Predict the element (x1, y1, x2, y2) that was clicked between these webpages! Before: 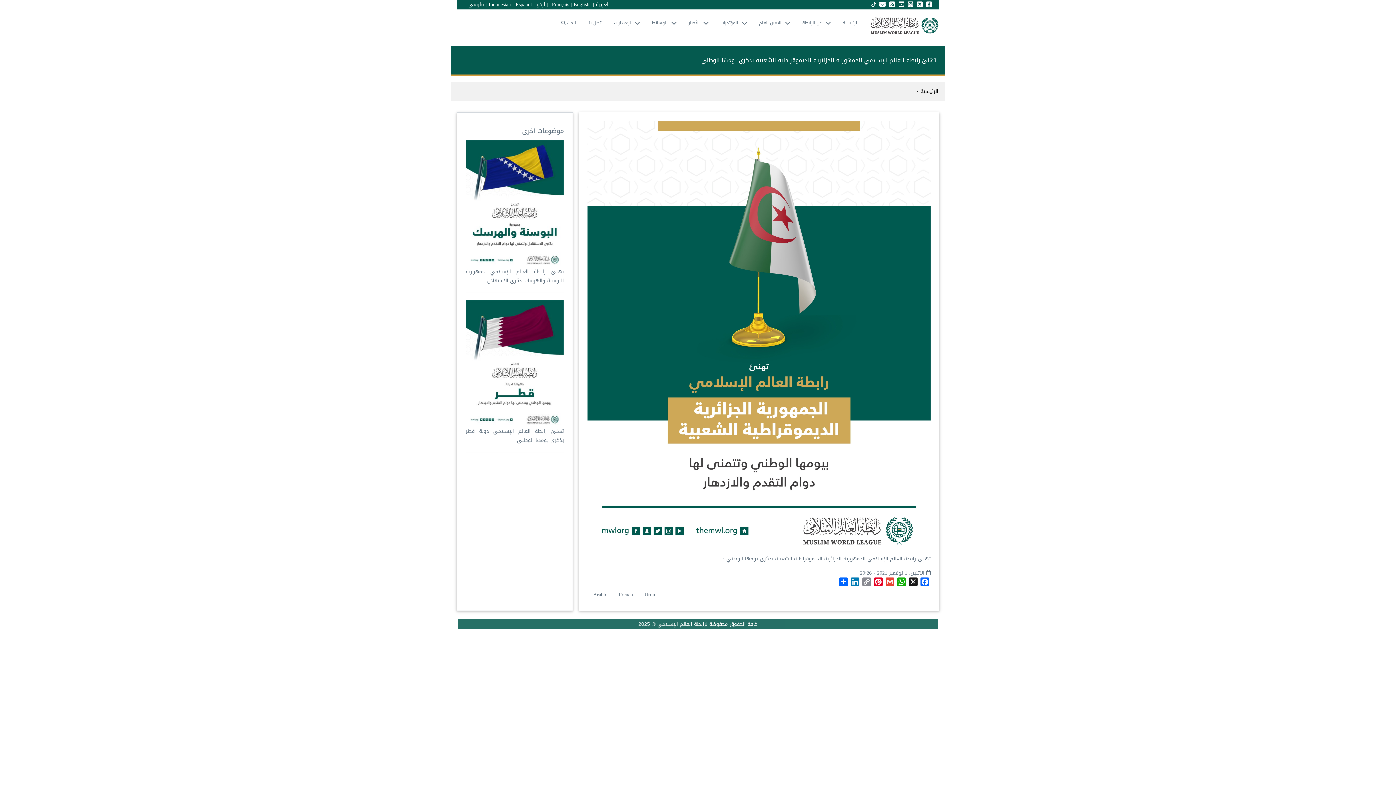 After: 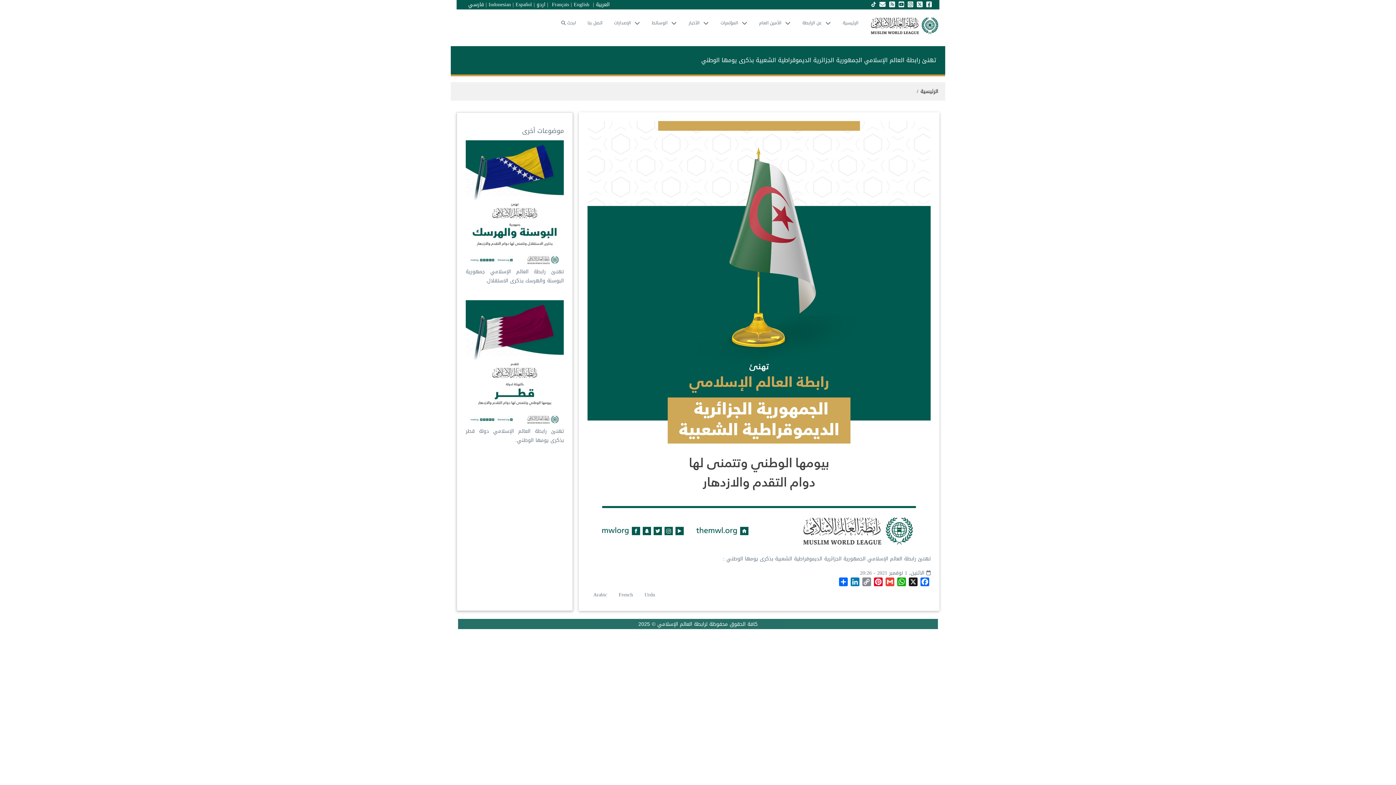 Action: bbox: (898, 0, 906, 9) label:  